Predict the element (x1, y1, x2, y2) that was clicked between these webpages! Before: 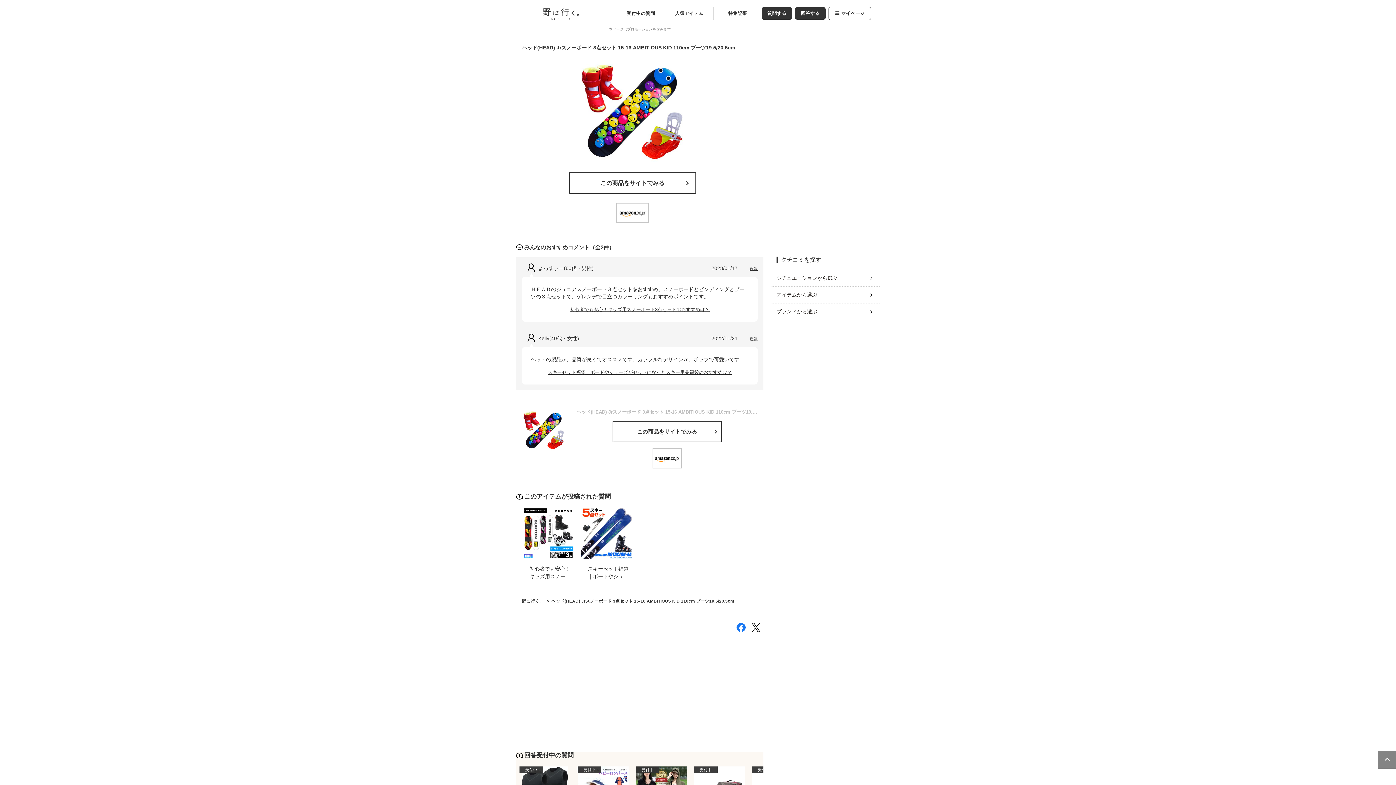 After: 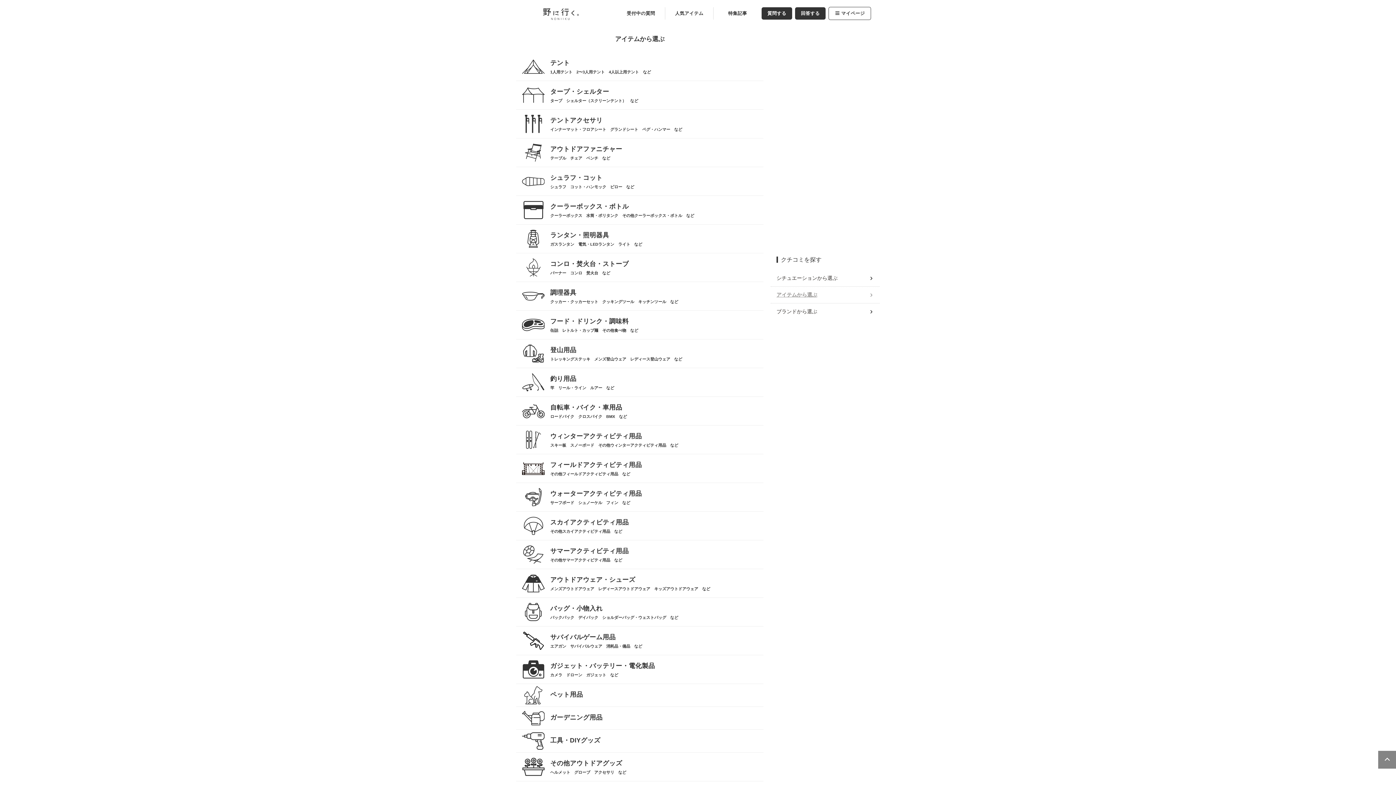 Action: label: アイテムから選ぶ bbox: (776, 288, 874, 301)